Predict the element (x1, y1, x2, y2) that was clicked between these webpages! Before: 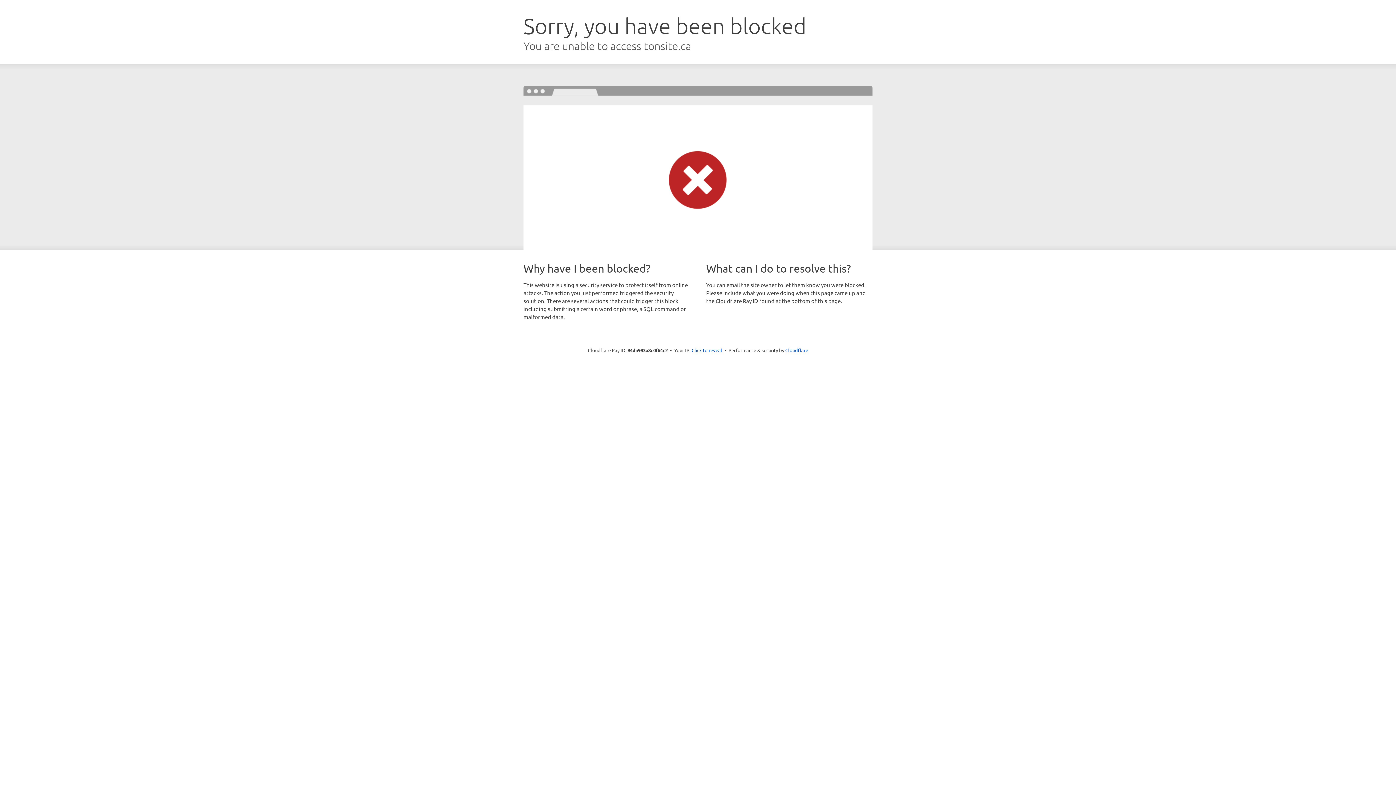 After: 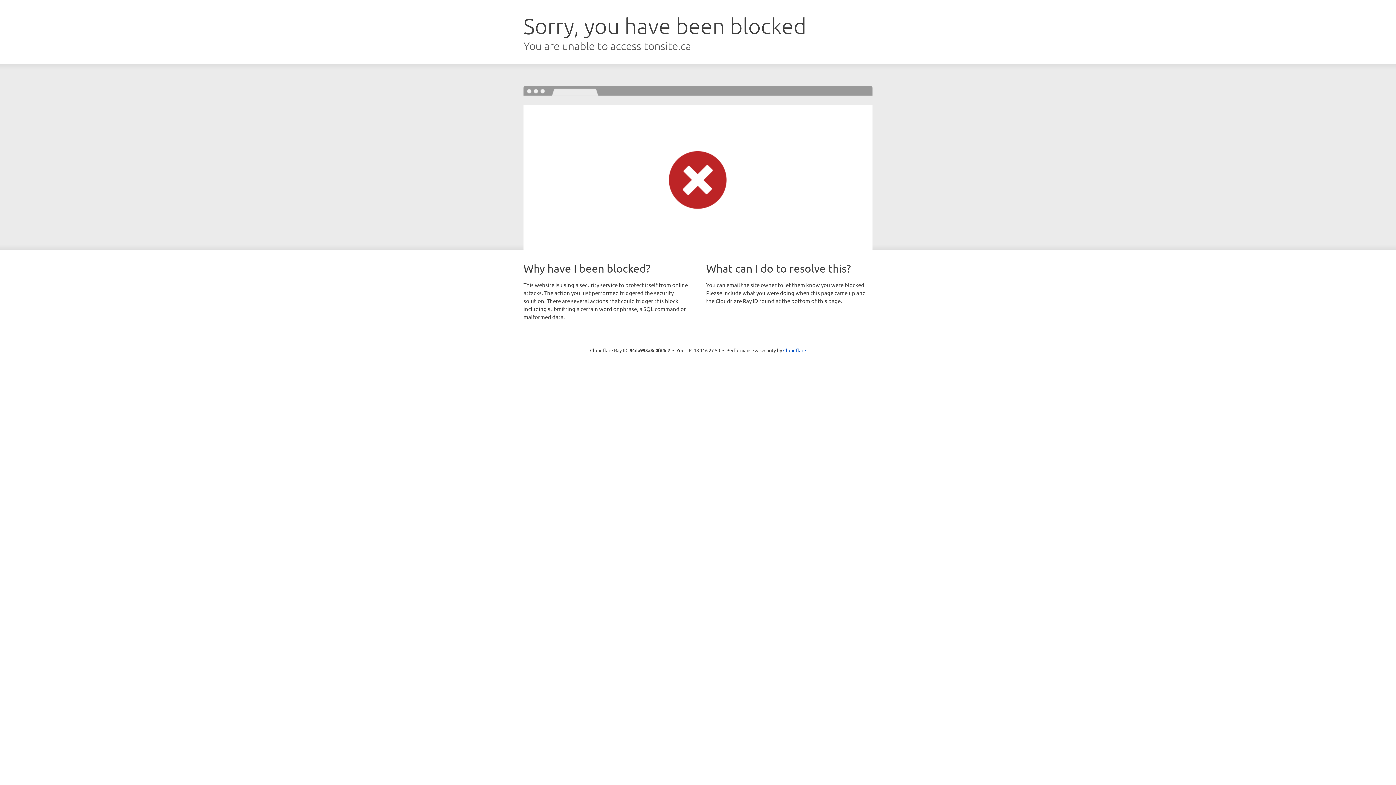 Action: label: Click to reveal bbox: (691, 346, 722, 353)